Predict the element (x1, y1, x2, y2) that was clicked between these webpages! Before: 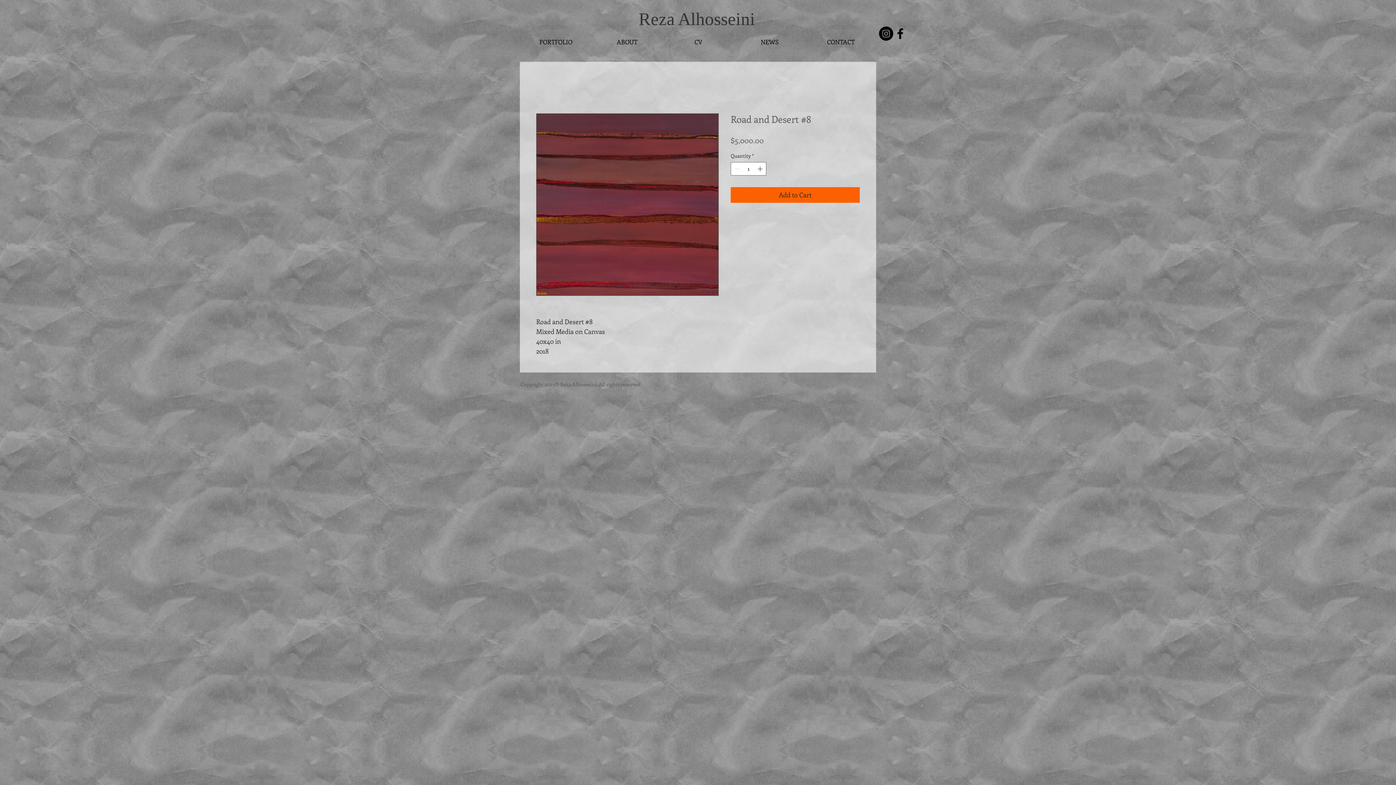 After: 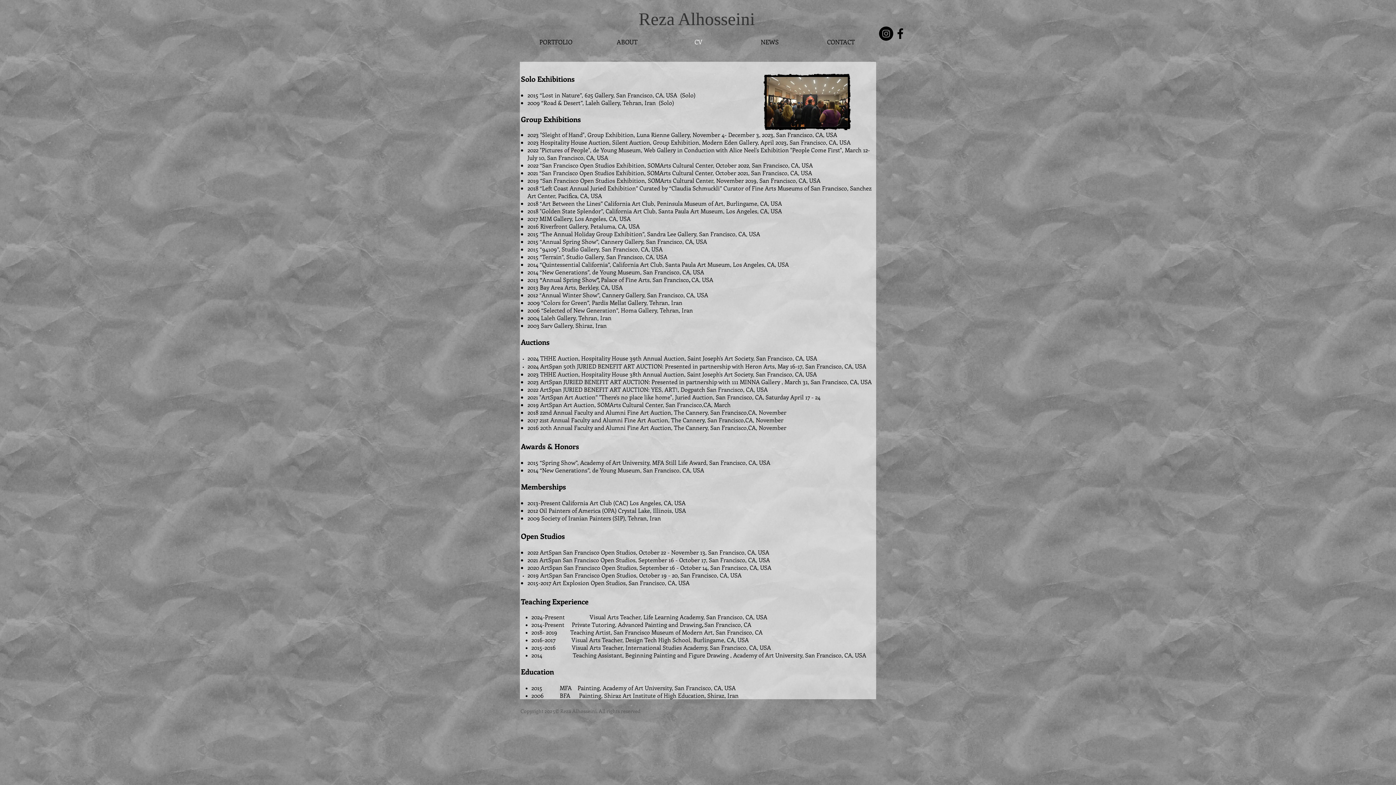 Action: label: CV bbox: (662, 33, 734, 49)